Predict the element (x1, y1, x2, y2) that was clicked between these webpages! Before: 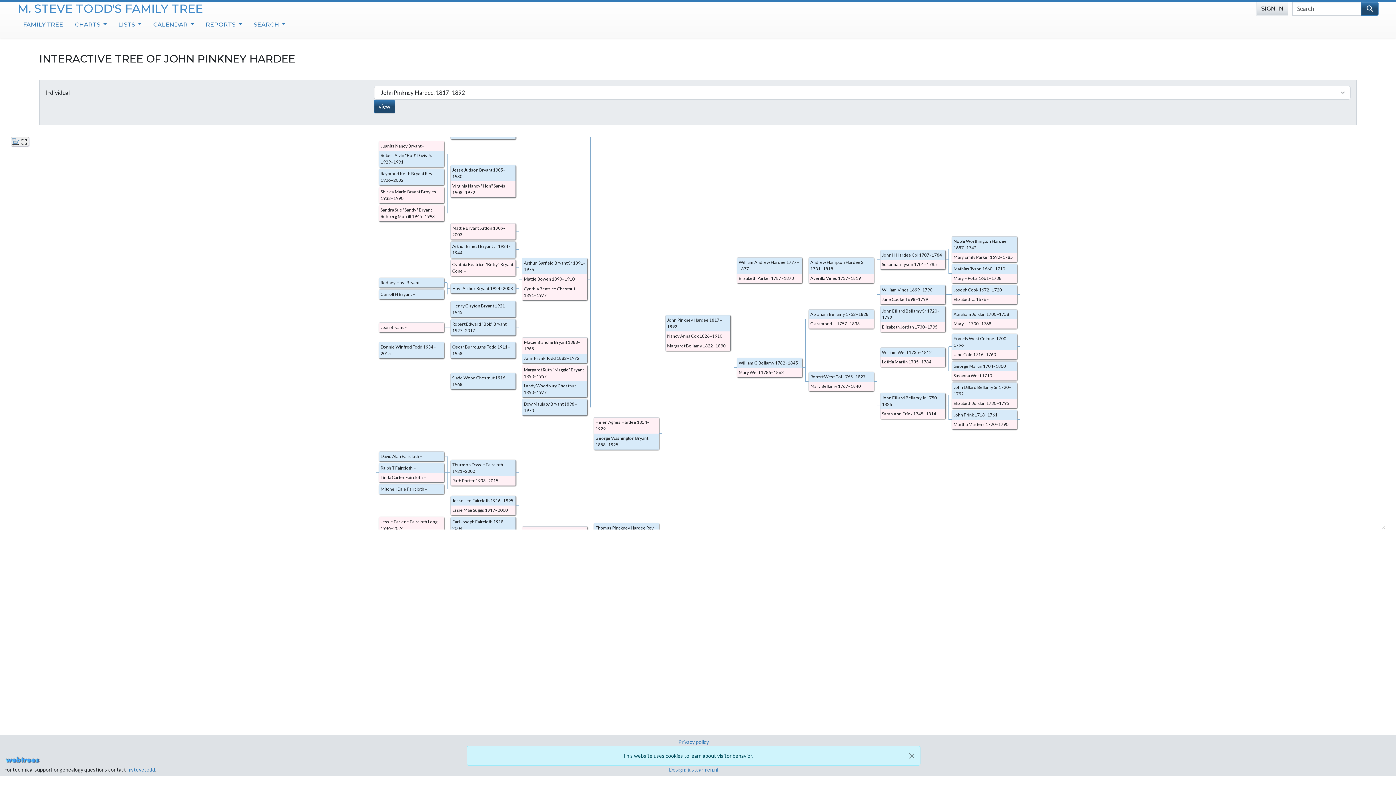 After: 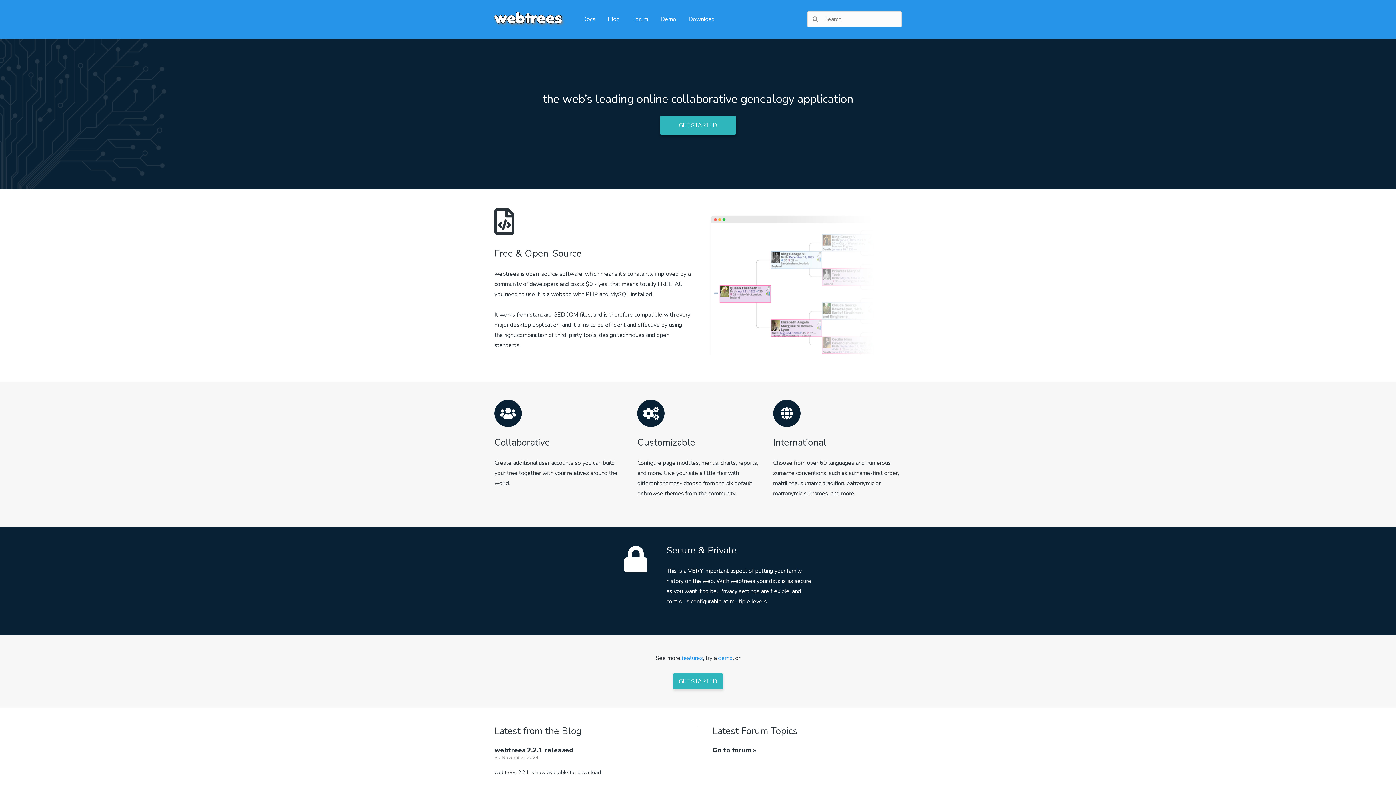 Action: bbox: (4, 756, 40, 764)